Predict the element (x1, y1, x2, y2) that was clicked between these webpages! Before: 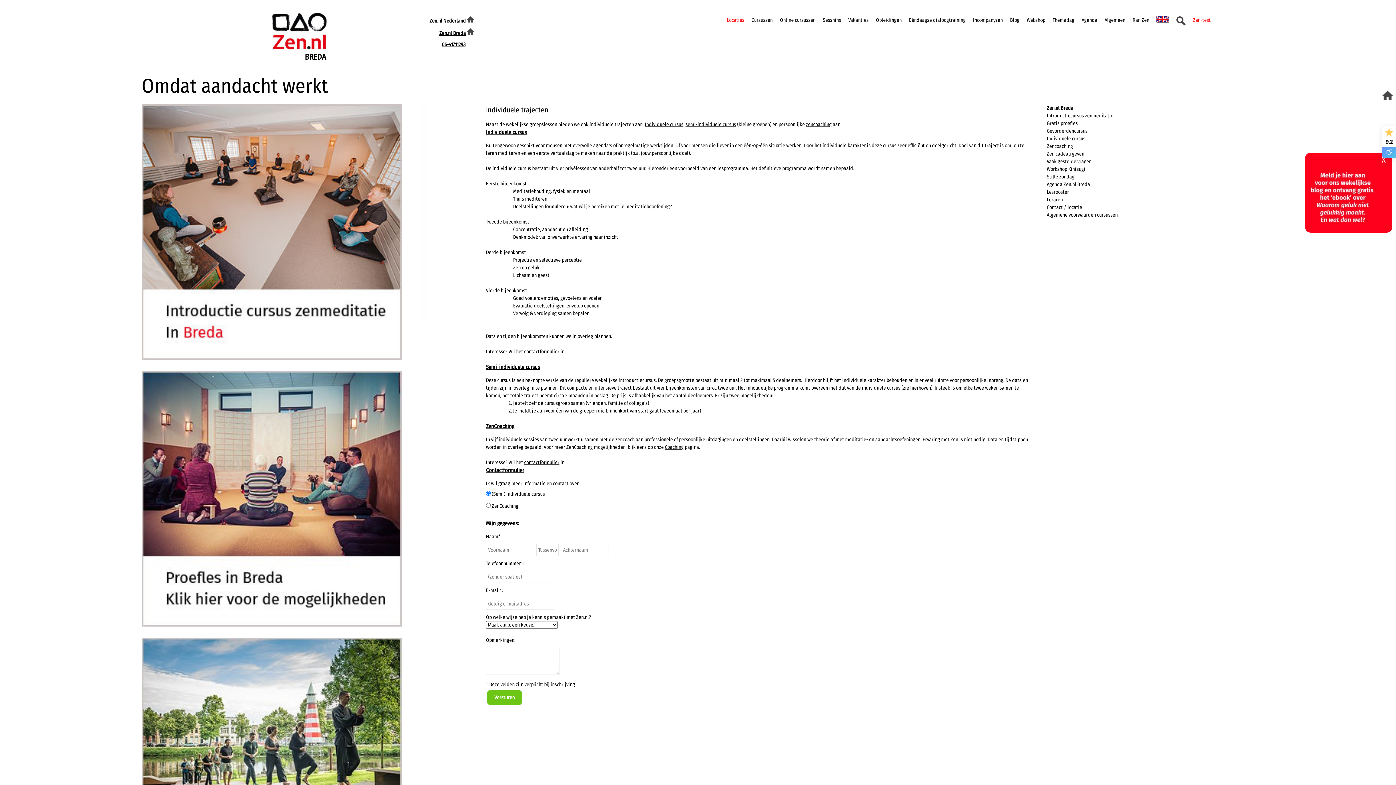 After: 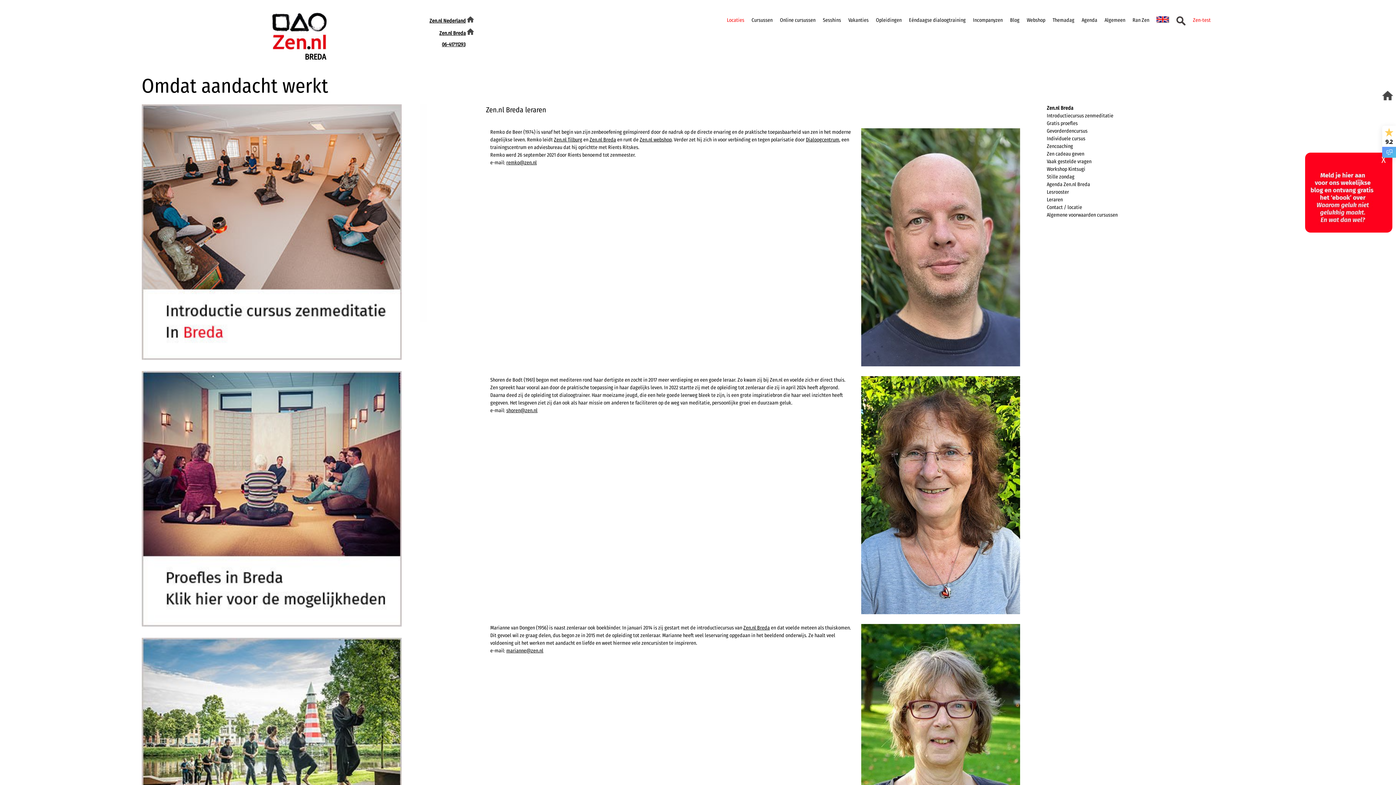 Action: bbox: (1047, 196, 1063, 202) label: Leraren